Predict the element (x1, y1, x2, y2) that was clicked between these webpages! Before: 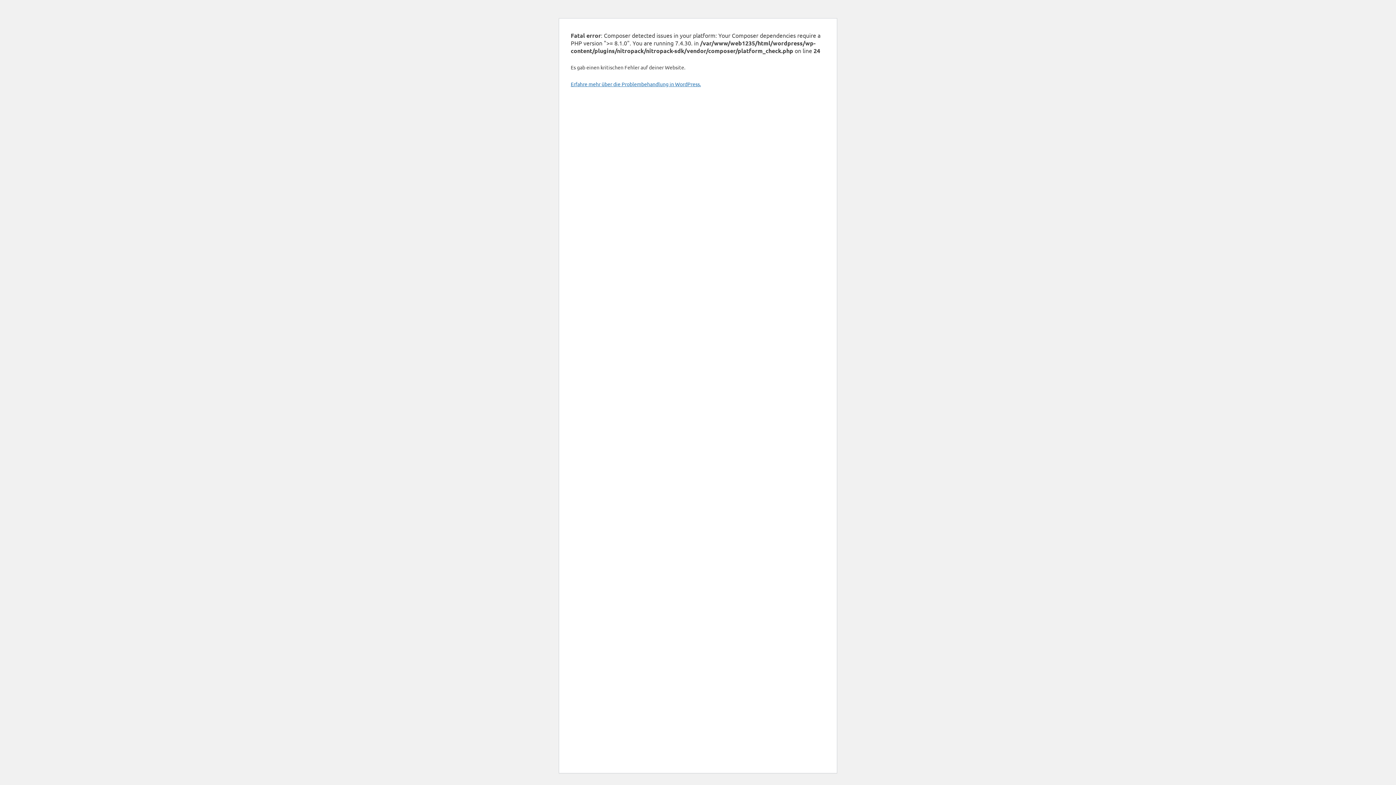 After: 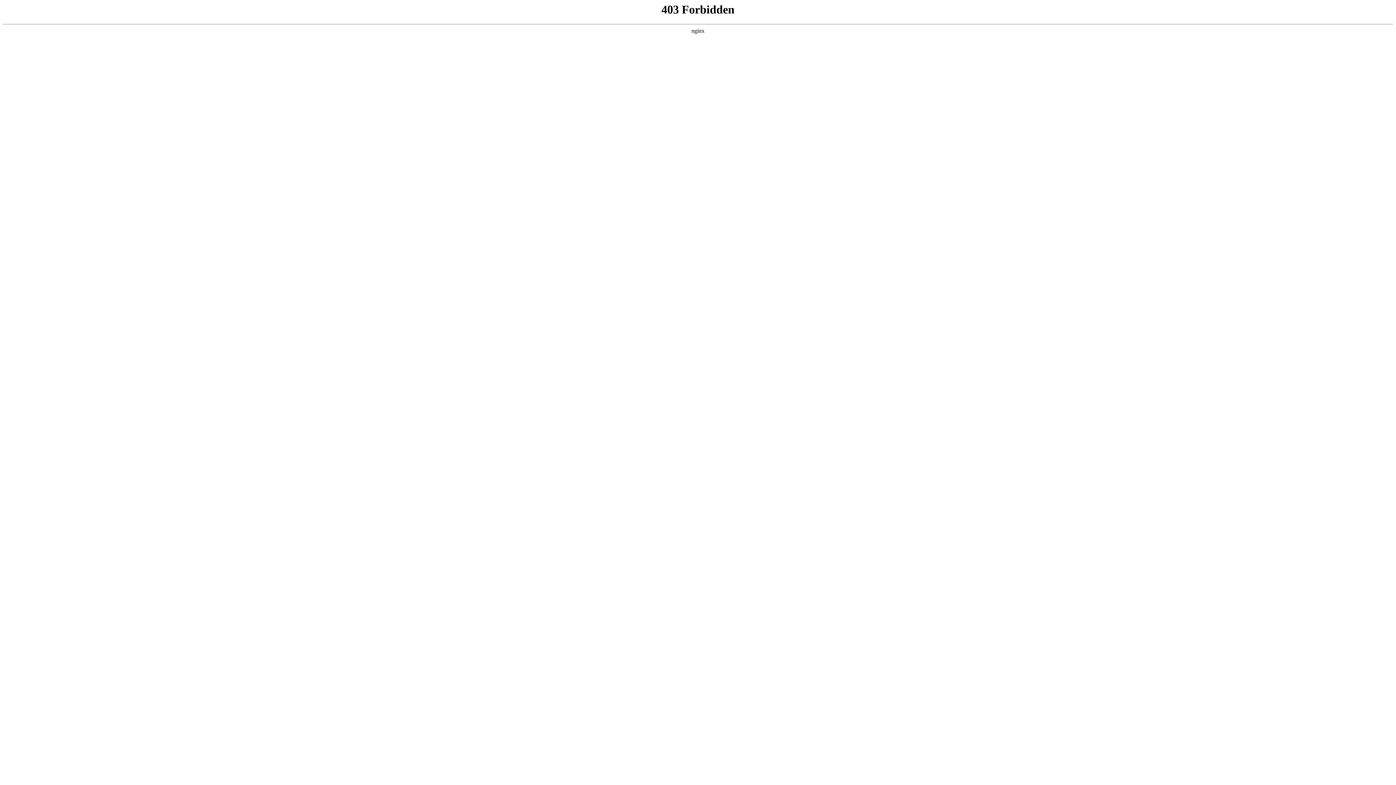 Action: label: Erfahre mehr über die Problembehandlung in WordPress. bbox: (570, 80, 701, 87)